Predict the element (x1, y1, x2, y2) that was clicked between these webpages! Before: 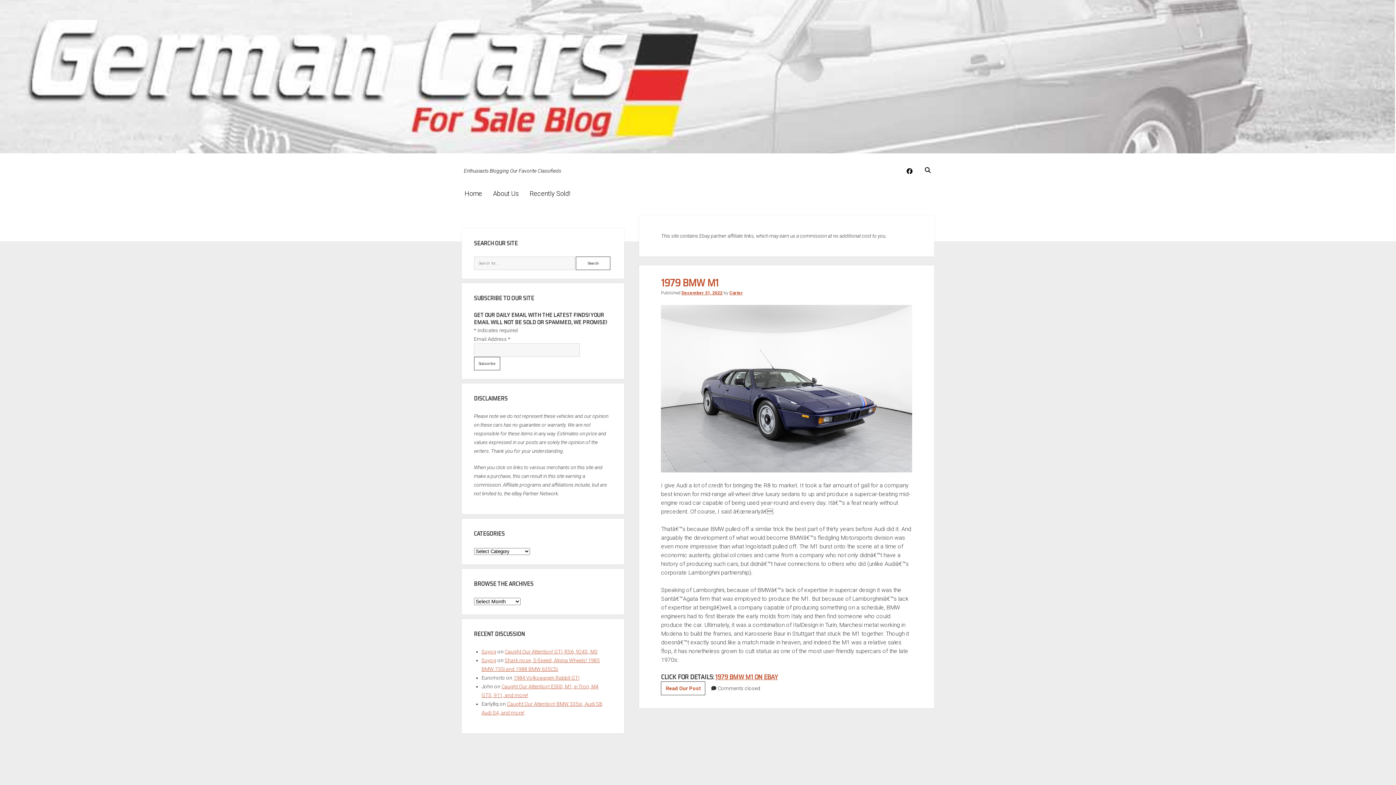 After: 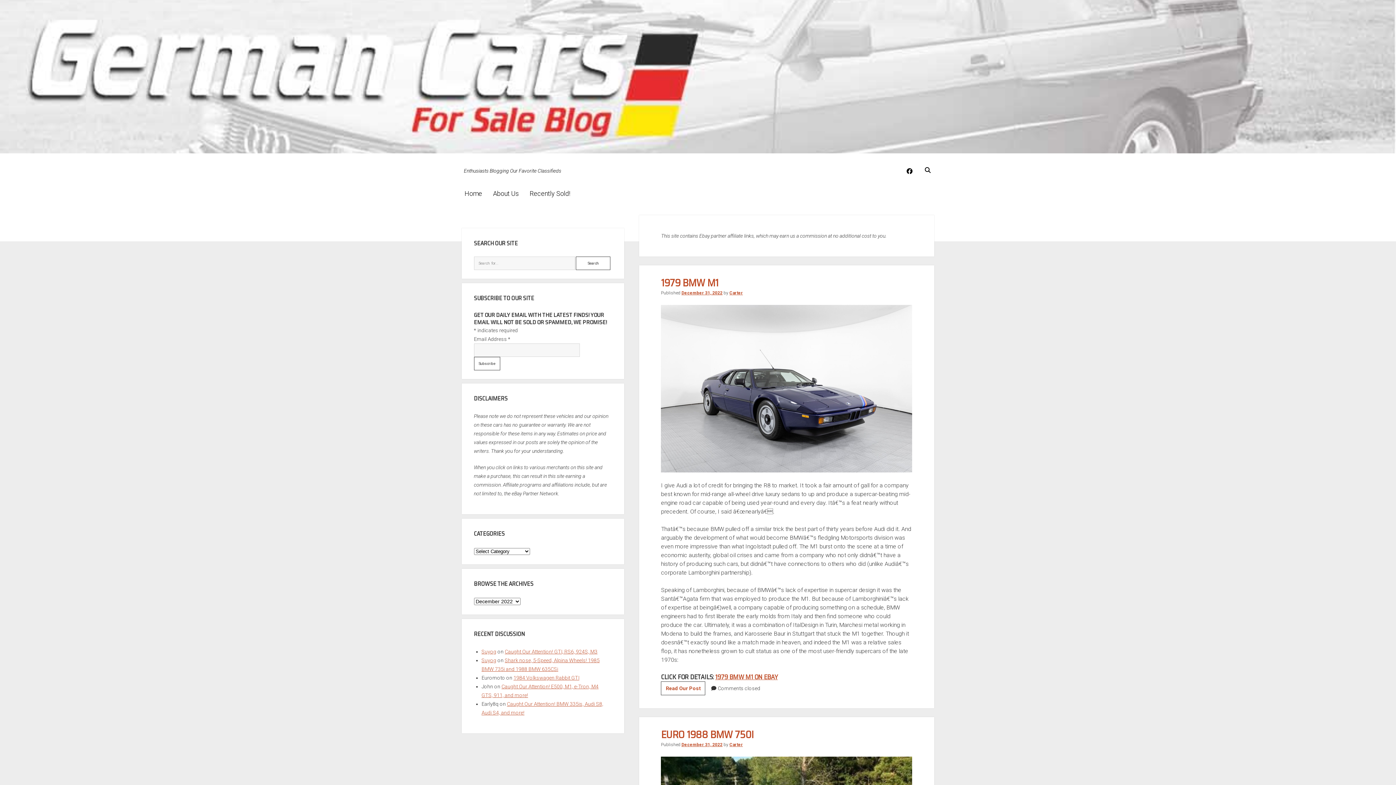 Action: bbox: (681, 290, 722, 295) label: December 31, 2022